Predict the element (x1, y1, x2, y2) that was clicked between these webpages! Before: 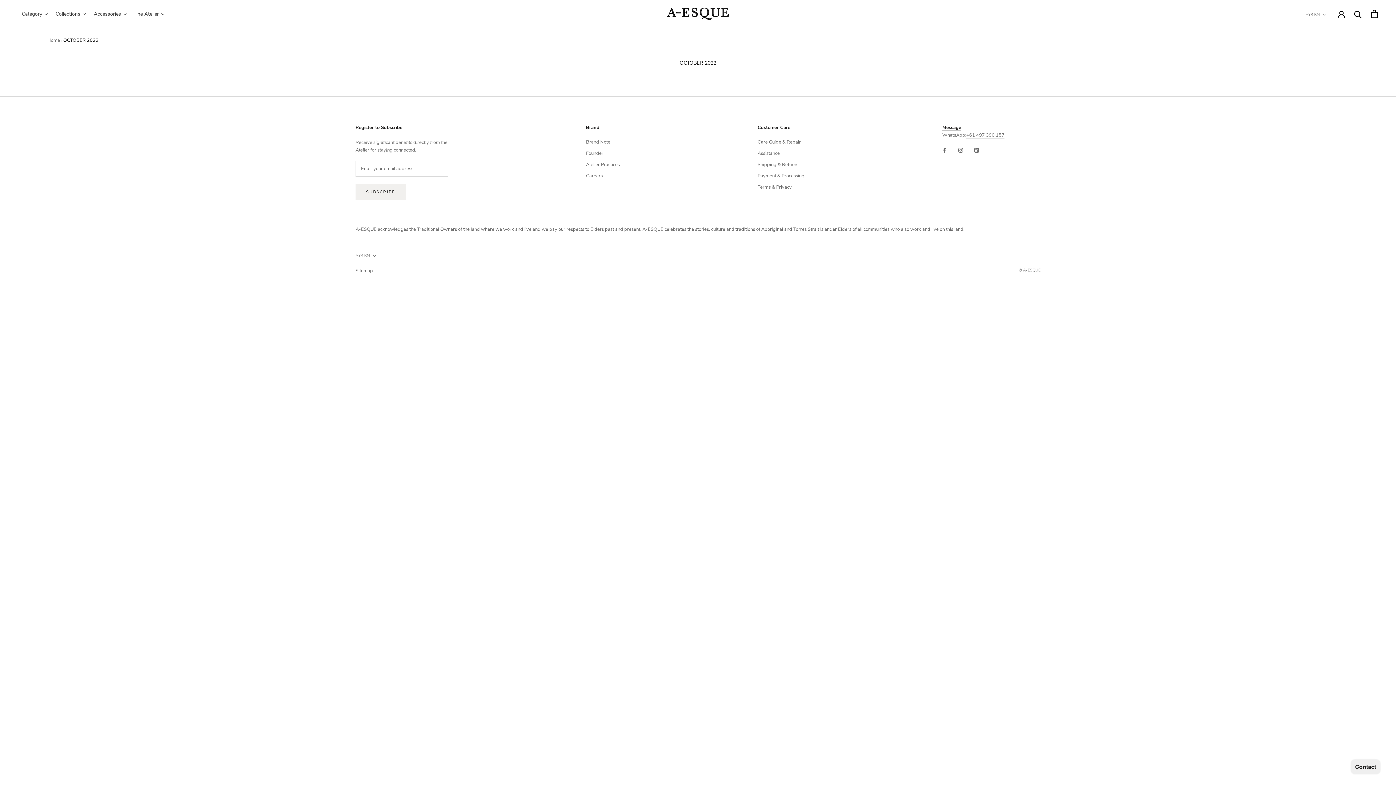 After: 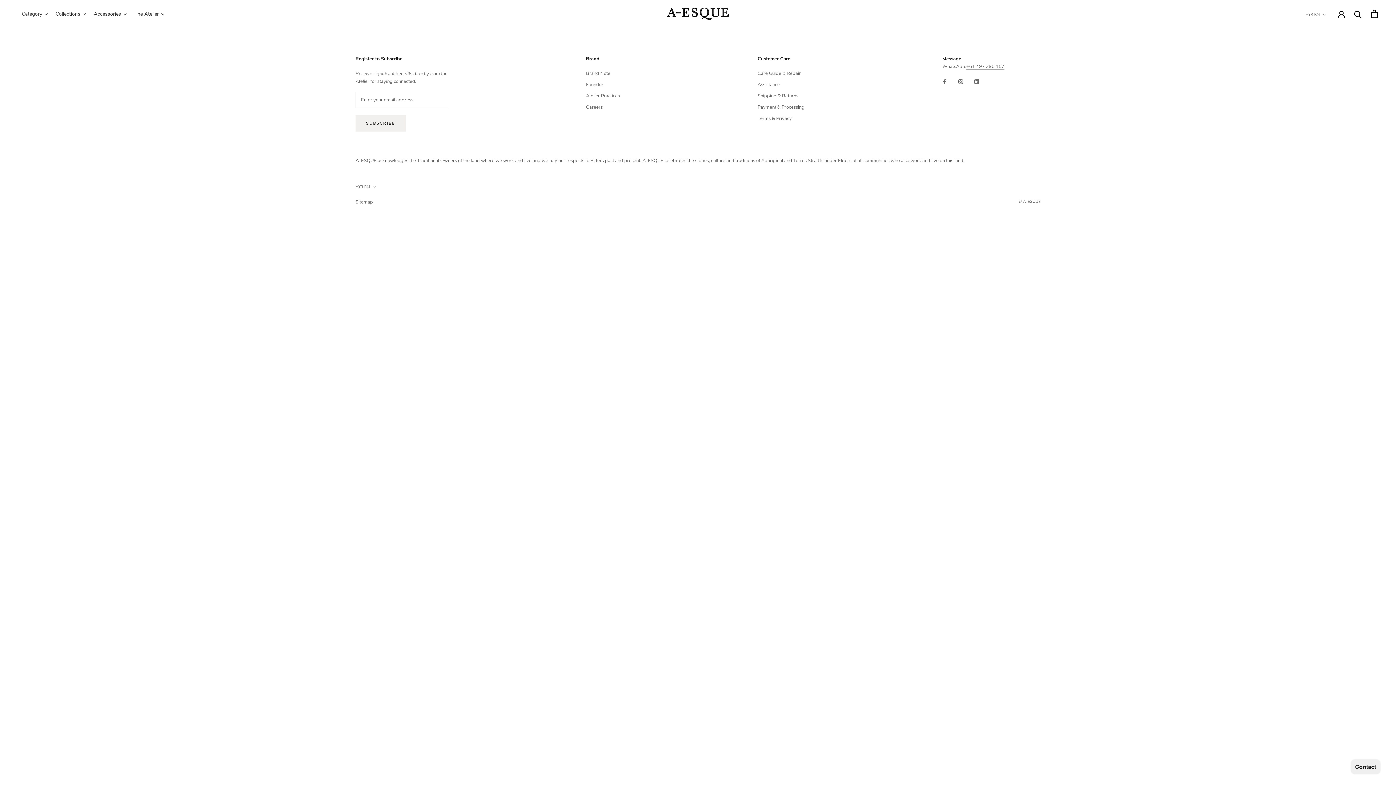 Action: bbox: (1338, 10, 1345, 17)